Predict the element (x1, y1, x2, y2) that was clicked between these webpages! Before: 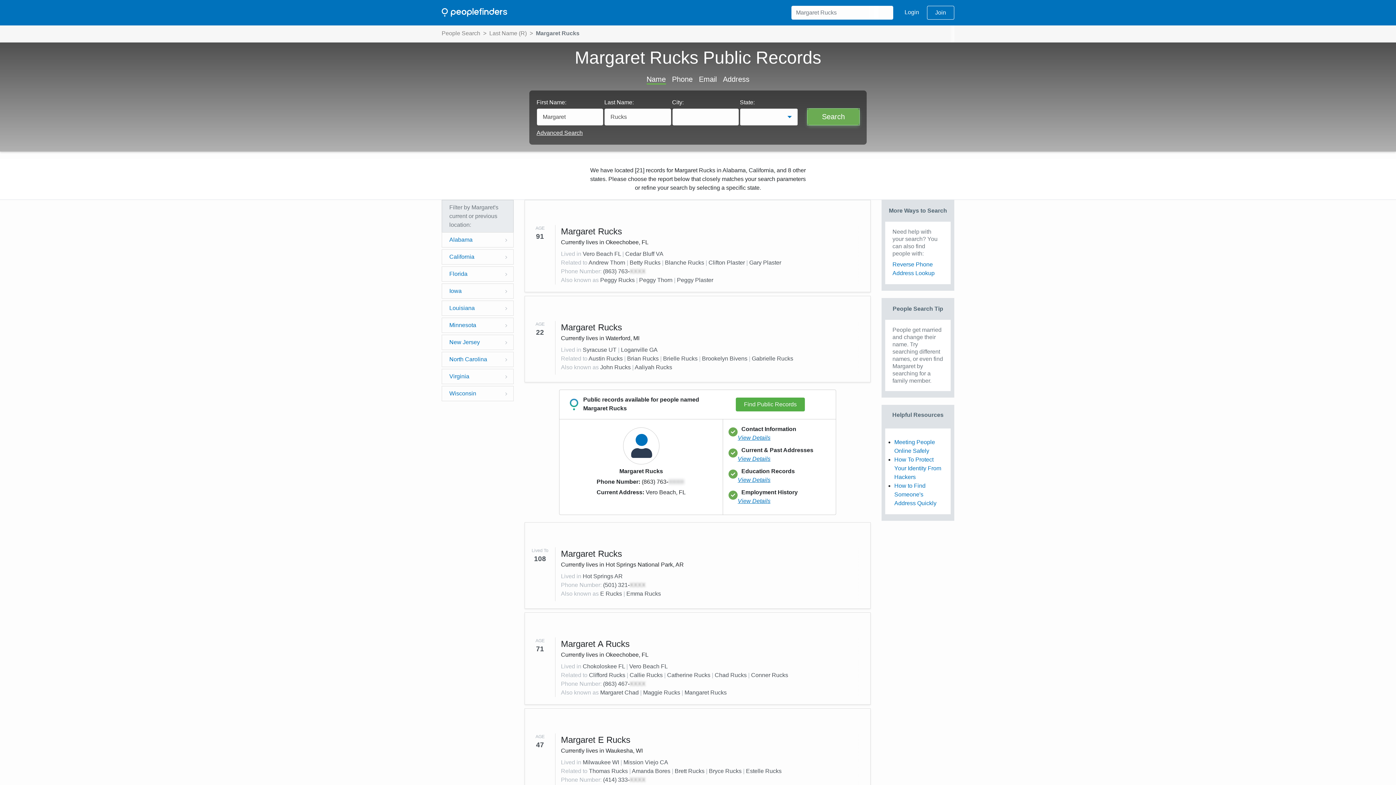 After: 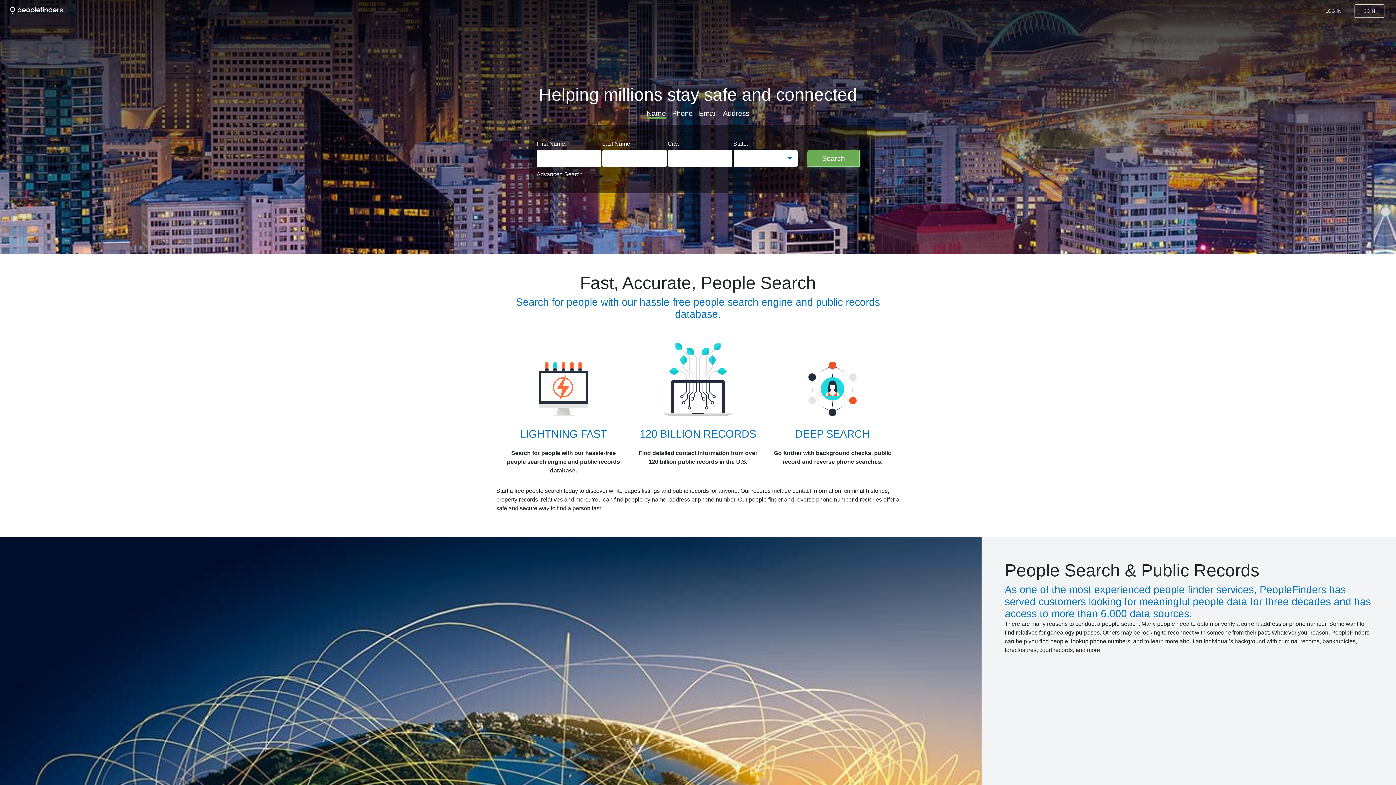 Action: label: Homepage bbox: (441, 5, 507, 20)